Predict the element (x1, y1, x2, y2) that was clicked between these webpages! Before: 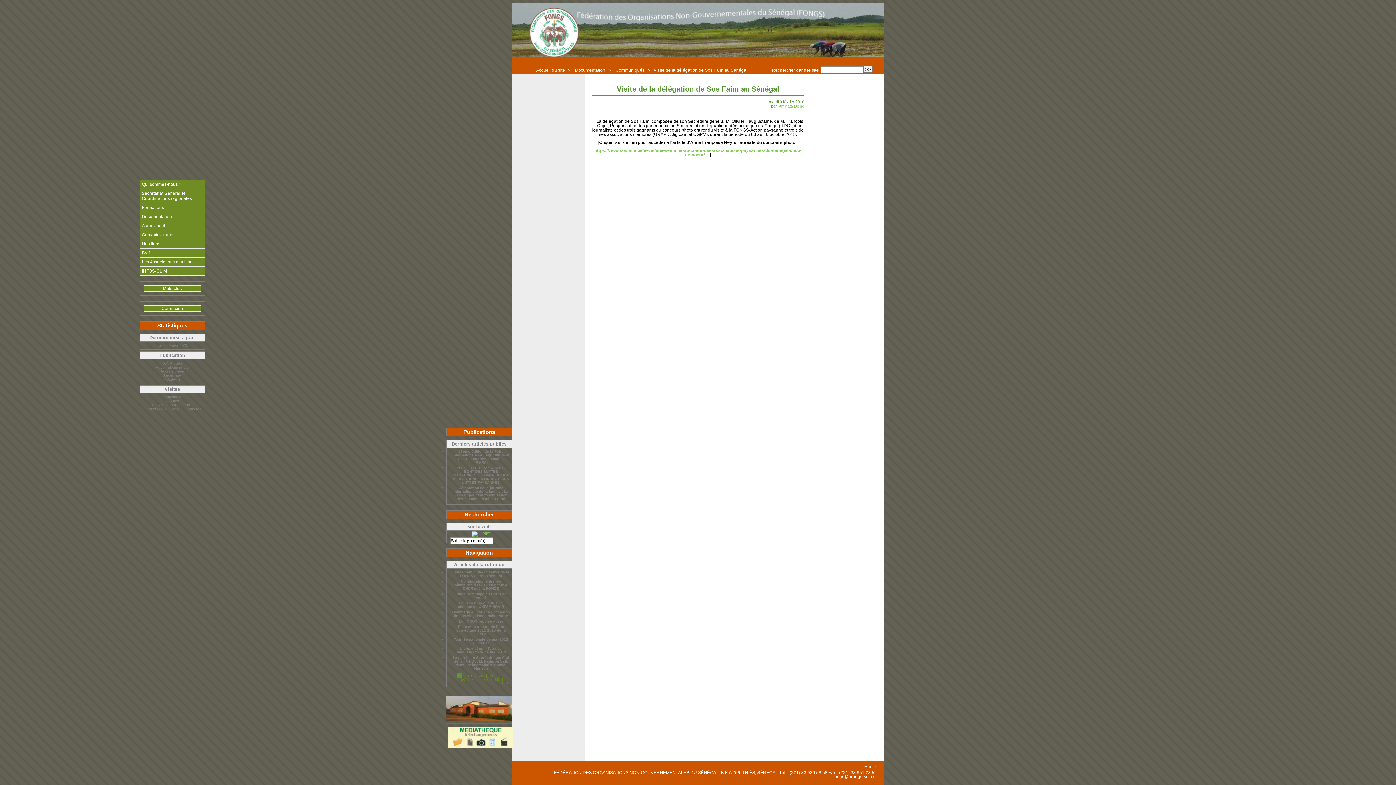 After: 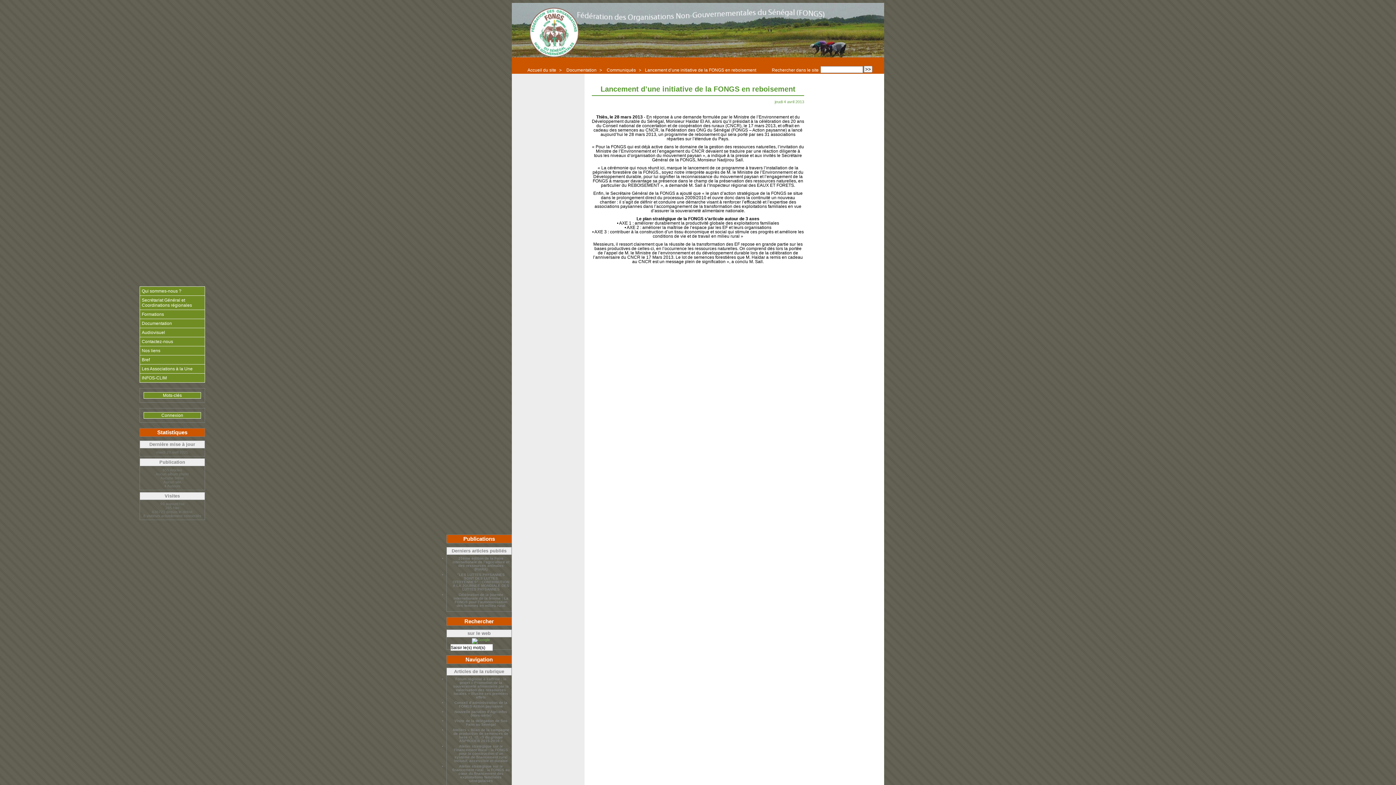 Action: bbox: (448, 570, 509, 580) label: Lancement d’une initiative de la FONGS en reboisement